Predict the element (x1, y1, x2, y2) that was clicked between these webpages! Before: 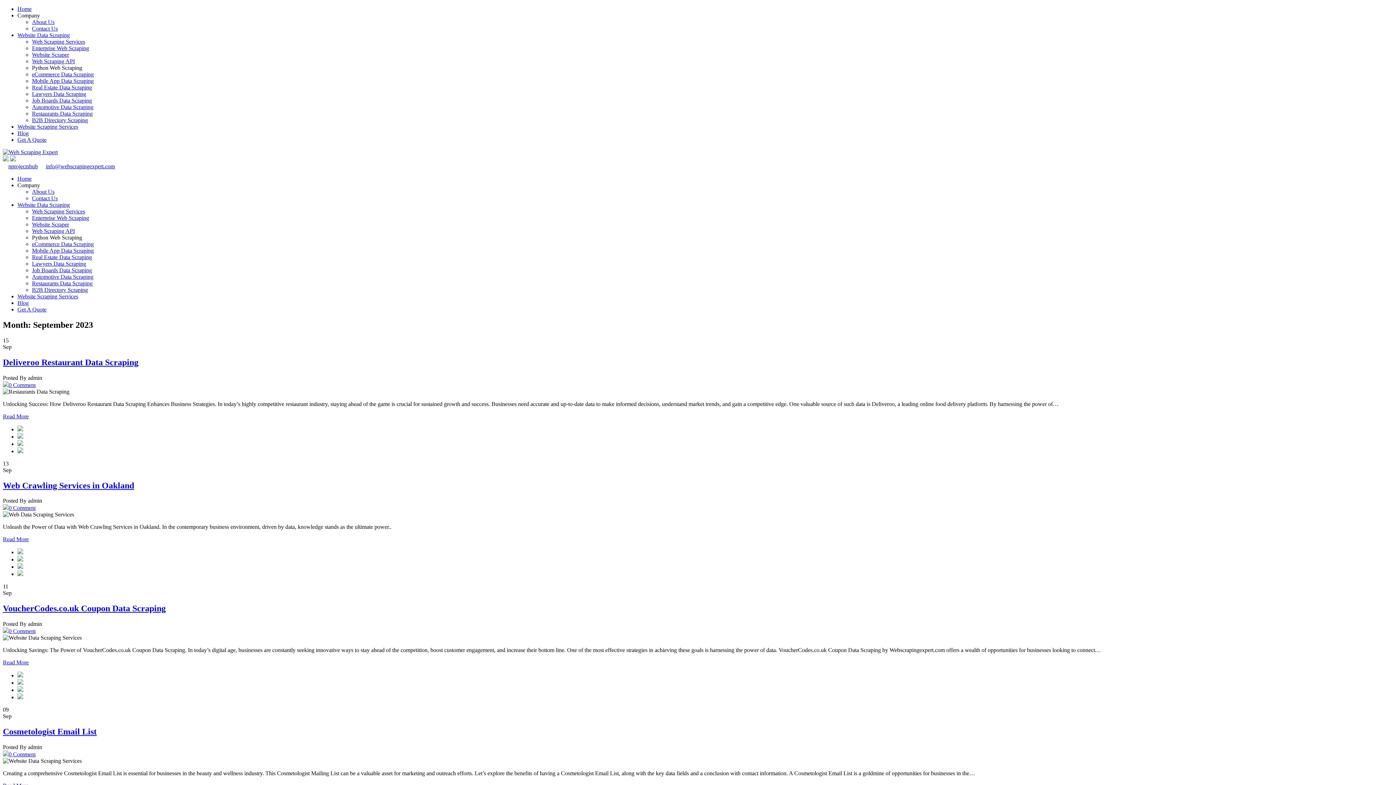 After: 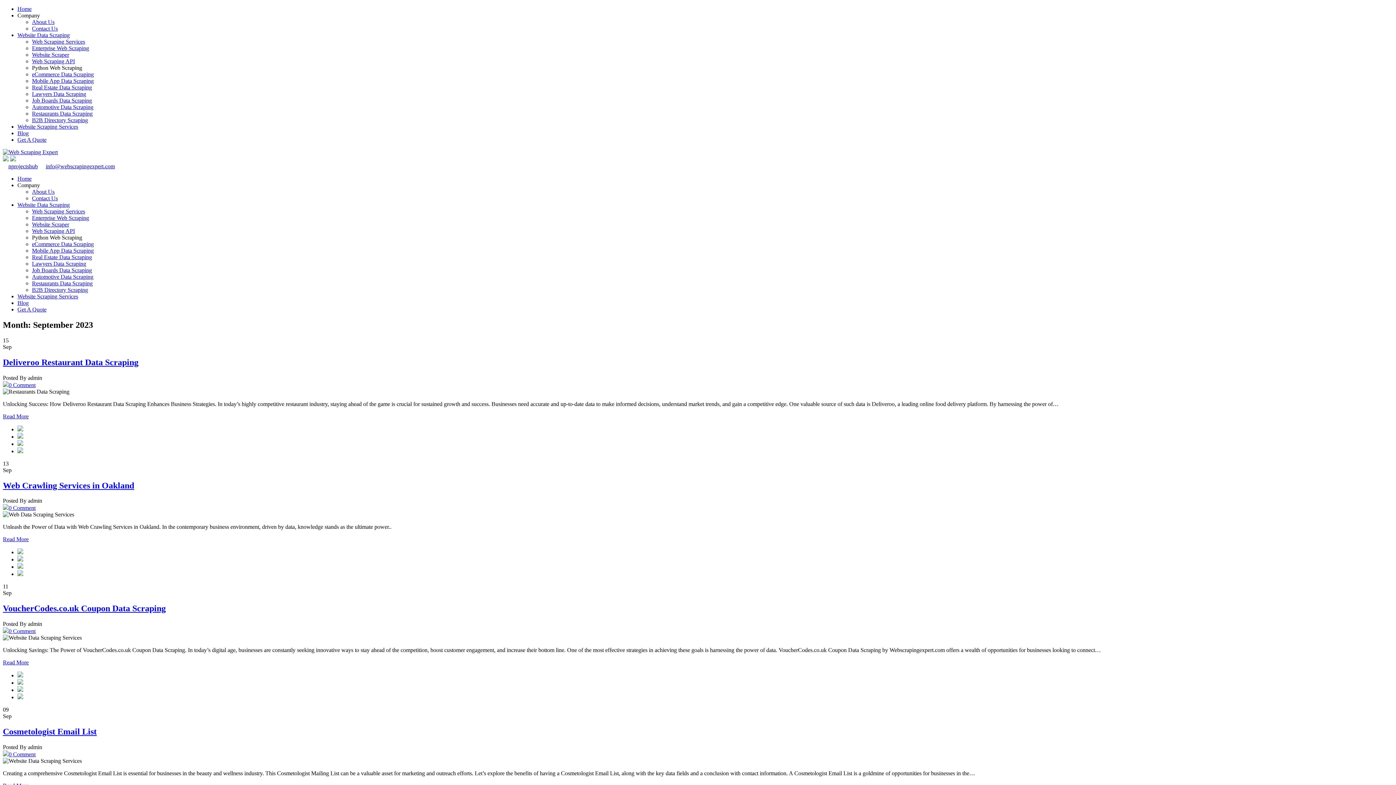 Action: bbox: (17, 12, 40, 18) label: Company